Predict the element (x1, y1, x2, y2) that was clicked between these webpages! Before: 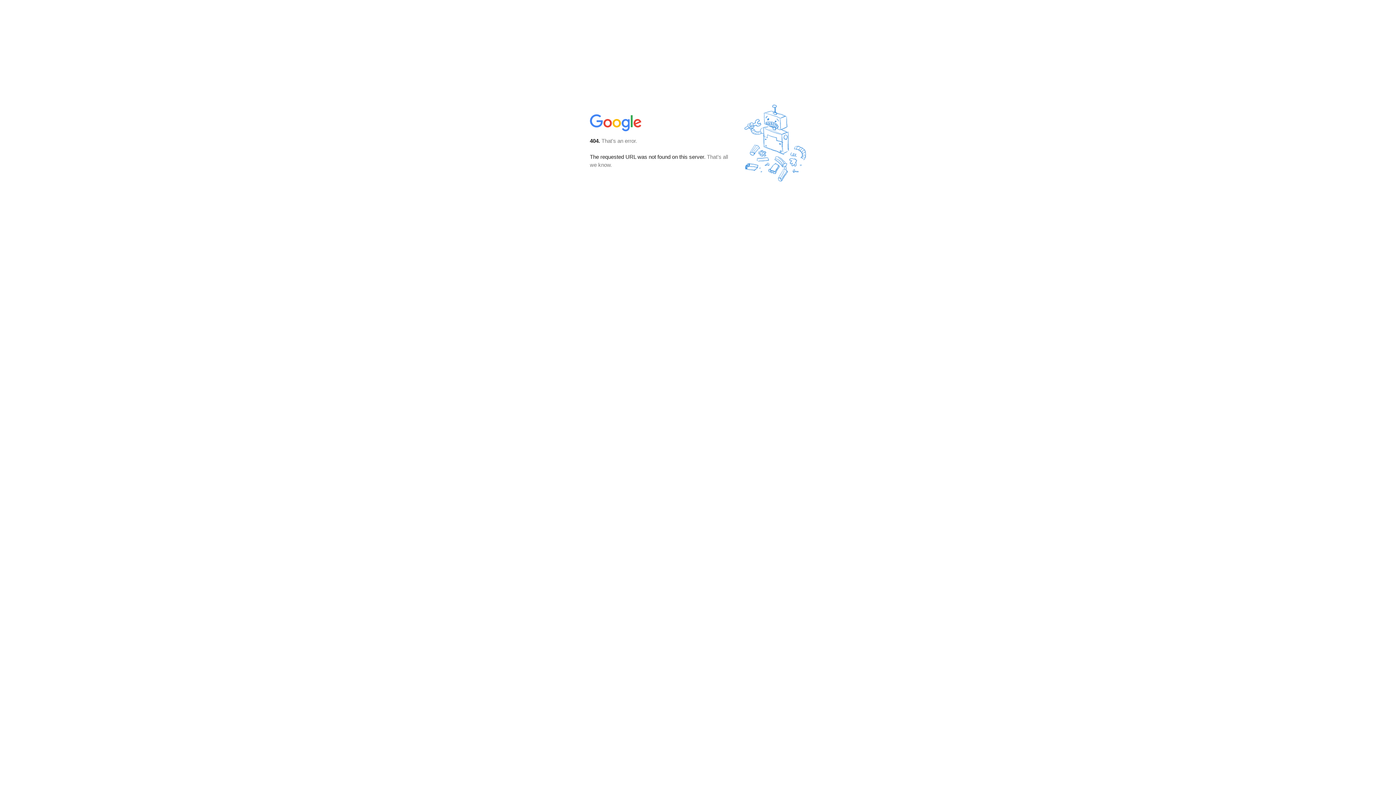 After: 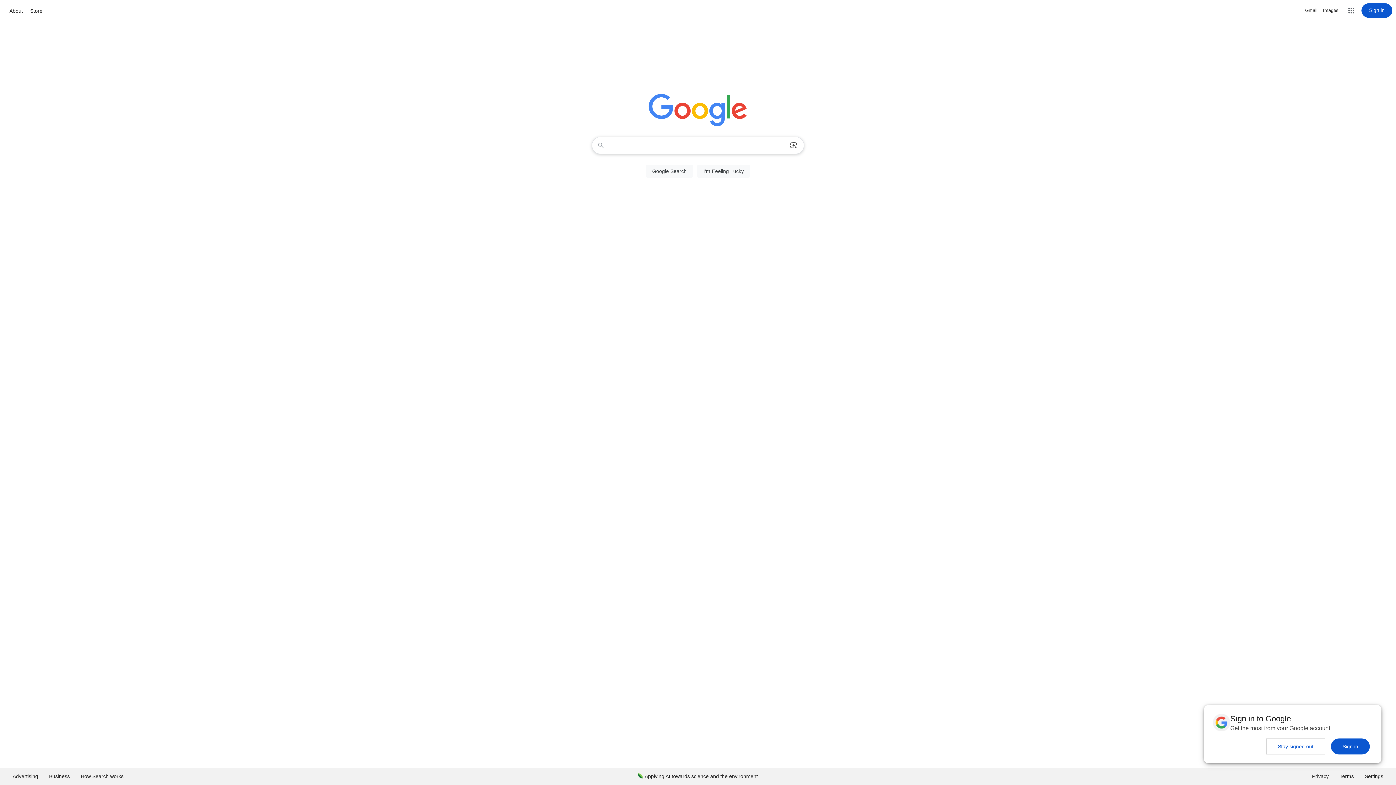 Action: bbox: (590, 127, 642, 134)